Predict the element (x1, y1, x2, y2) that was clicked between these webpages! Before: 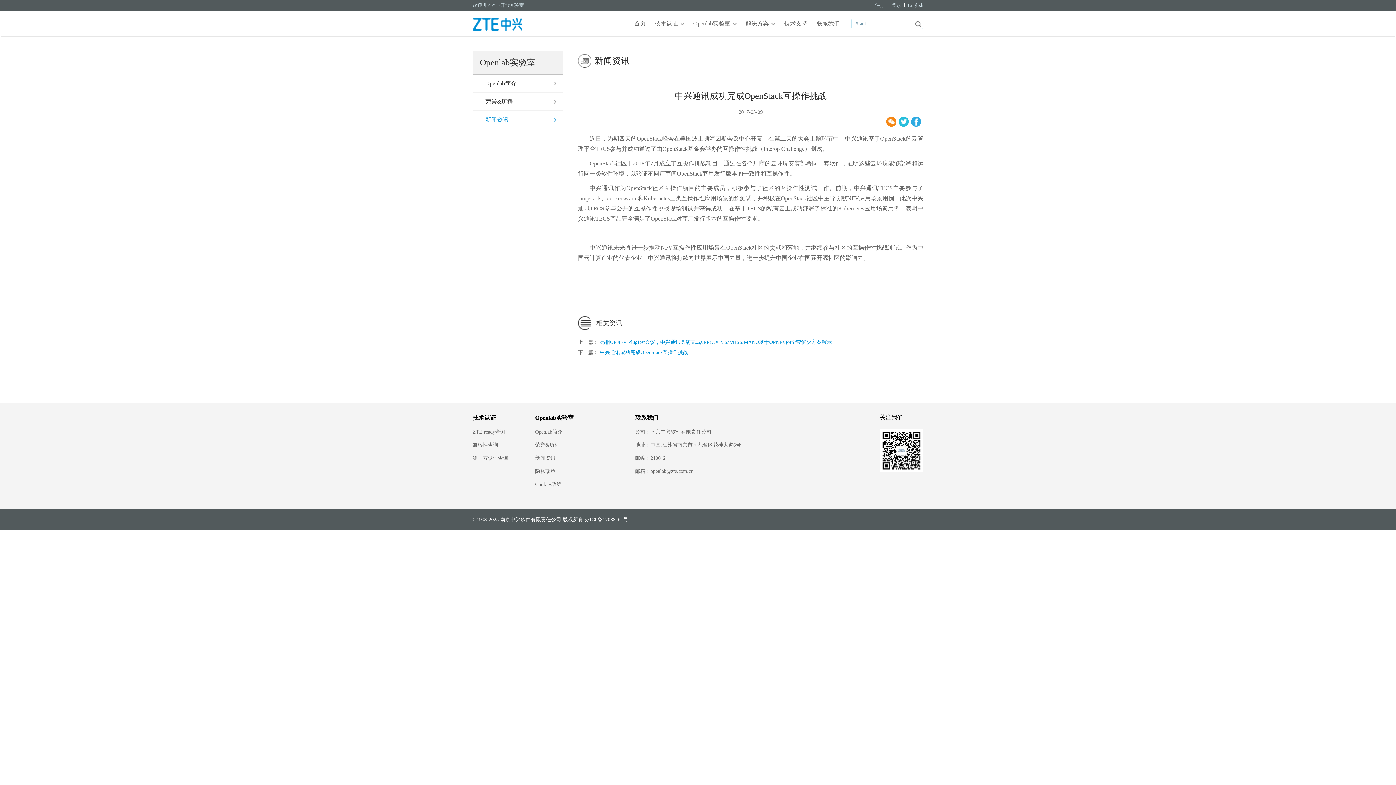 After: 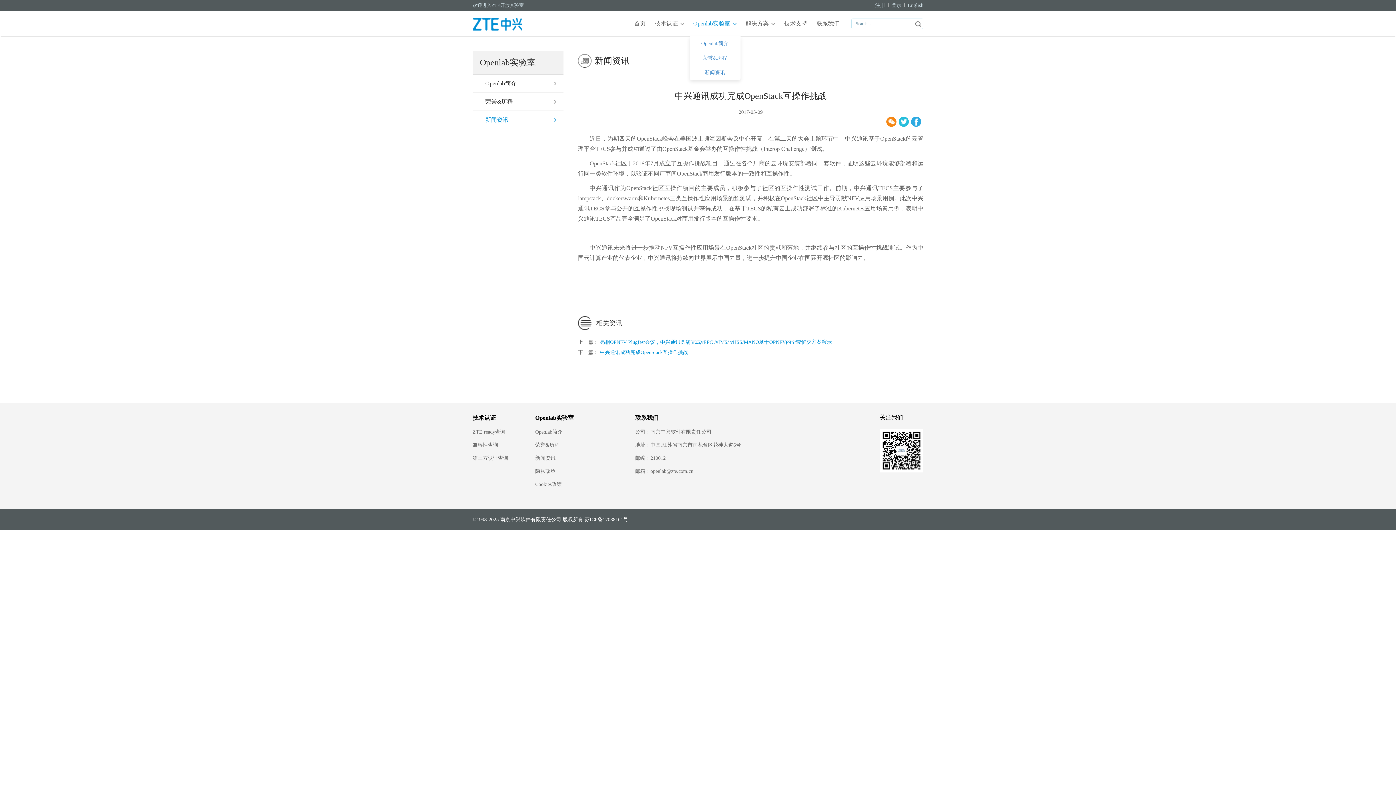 Action: label: Openlab实验室 bbox: (693, 10, 736, 36)